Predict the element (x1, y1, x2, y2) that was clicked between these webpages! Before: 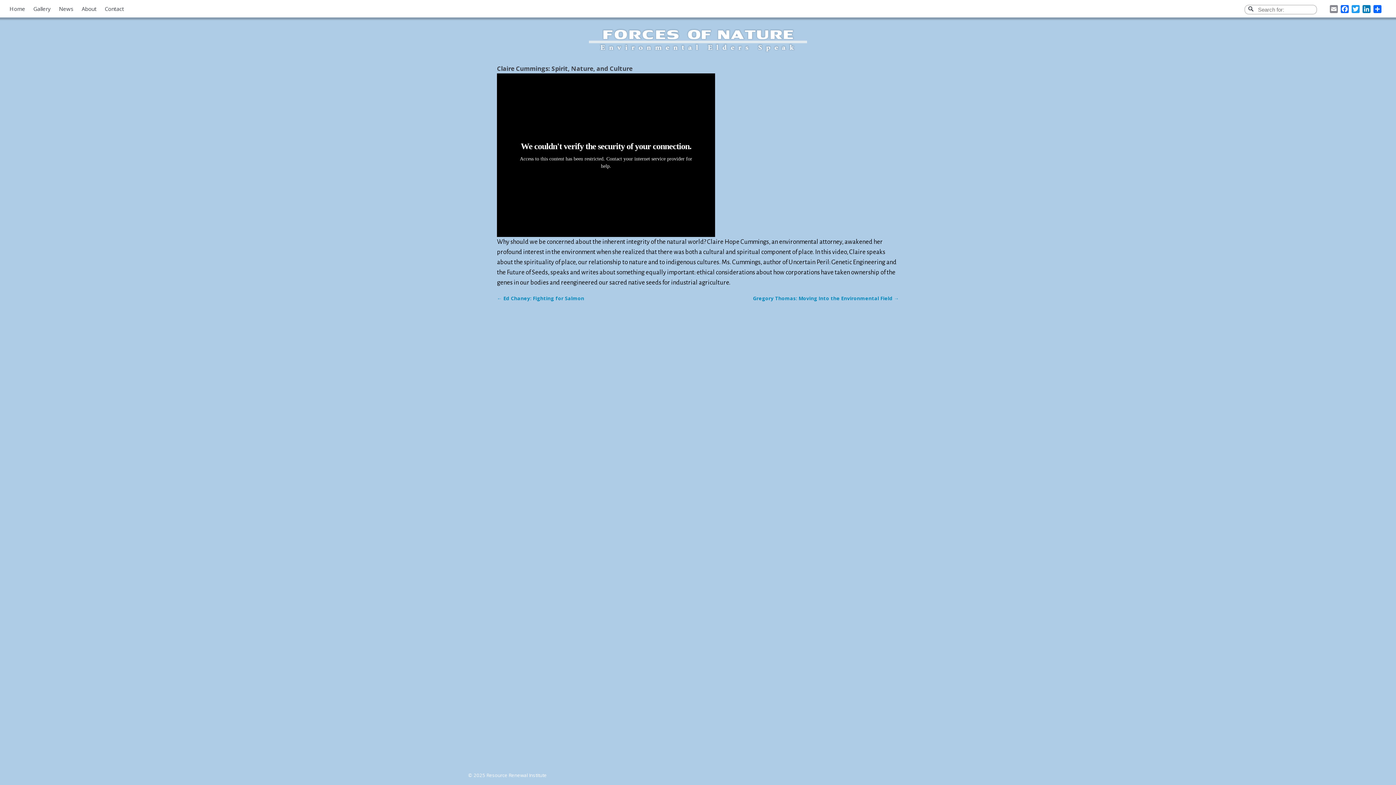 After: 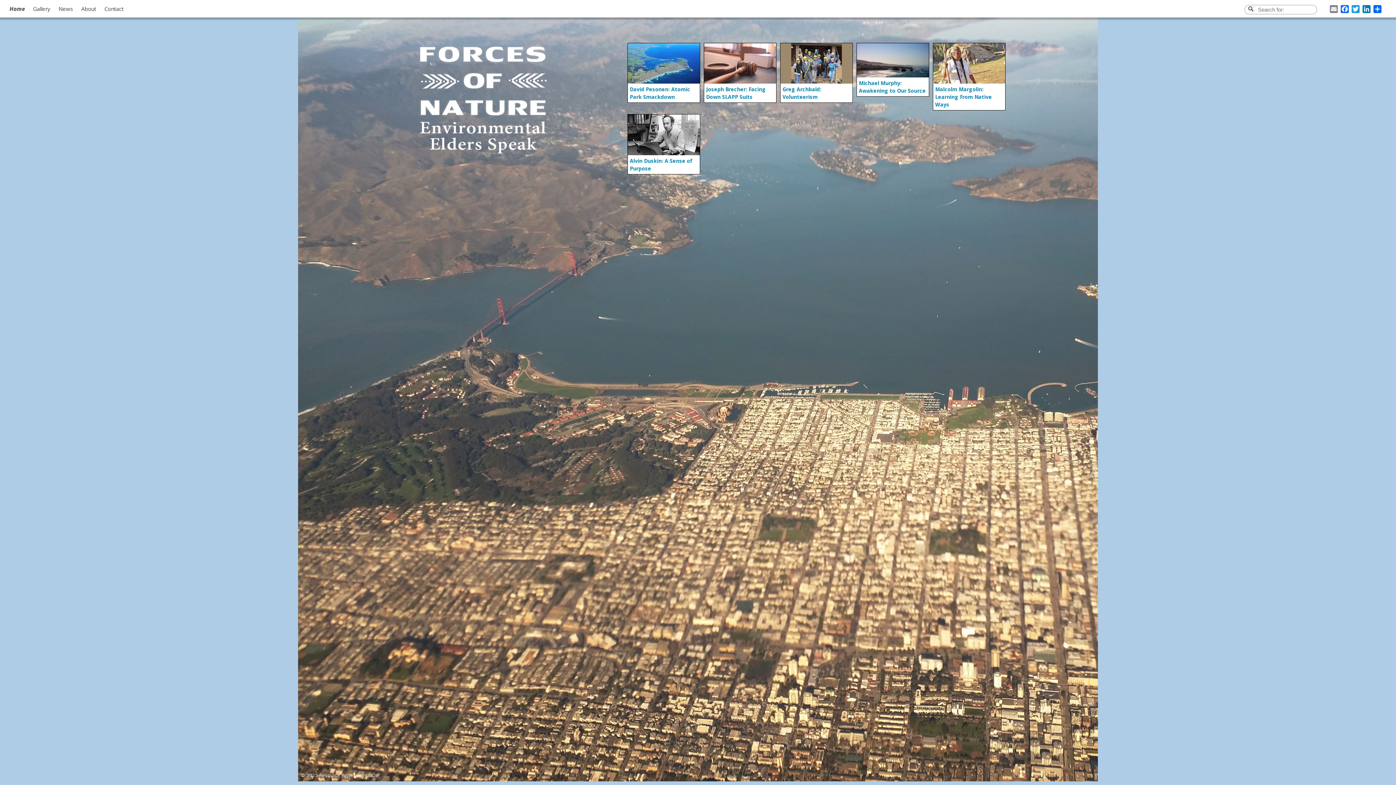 Action: label: Home bbox: (5, 0, 29, 17)